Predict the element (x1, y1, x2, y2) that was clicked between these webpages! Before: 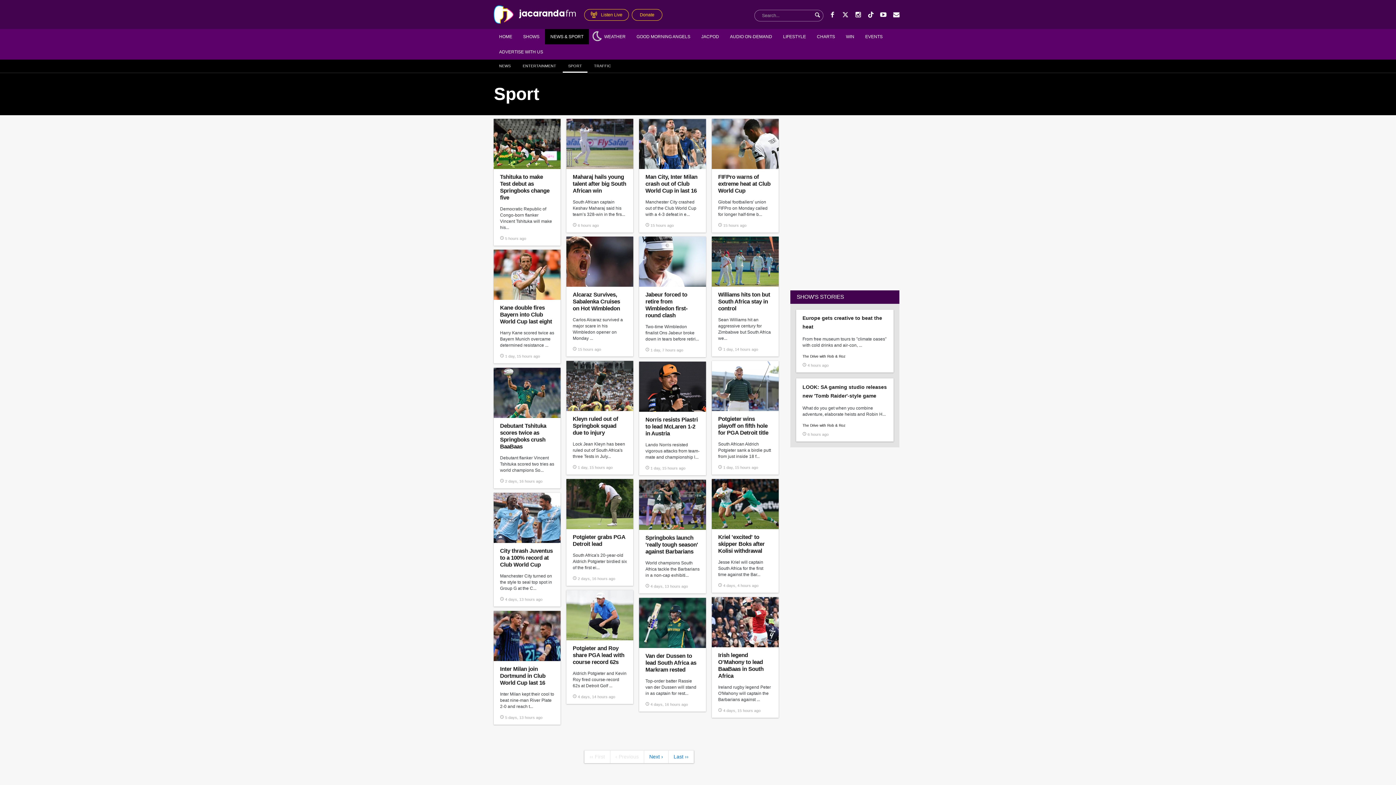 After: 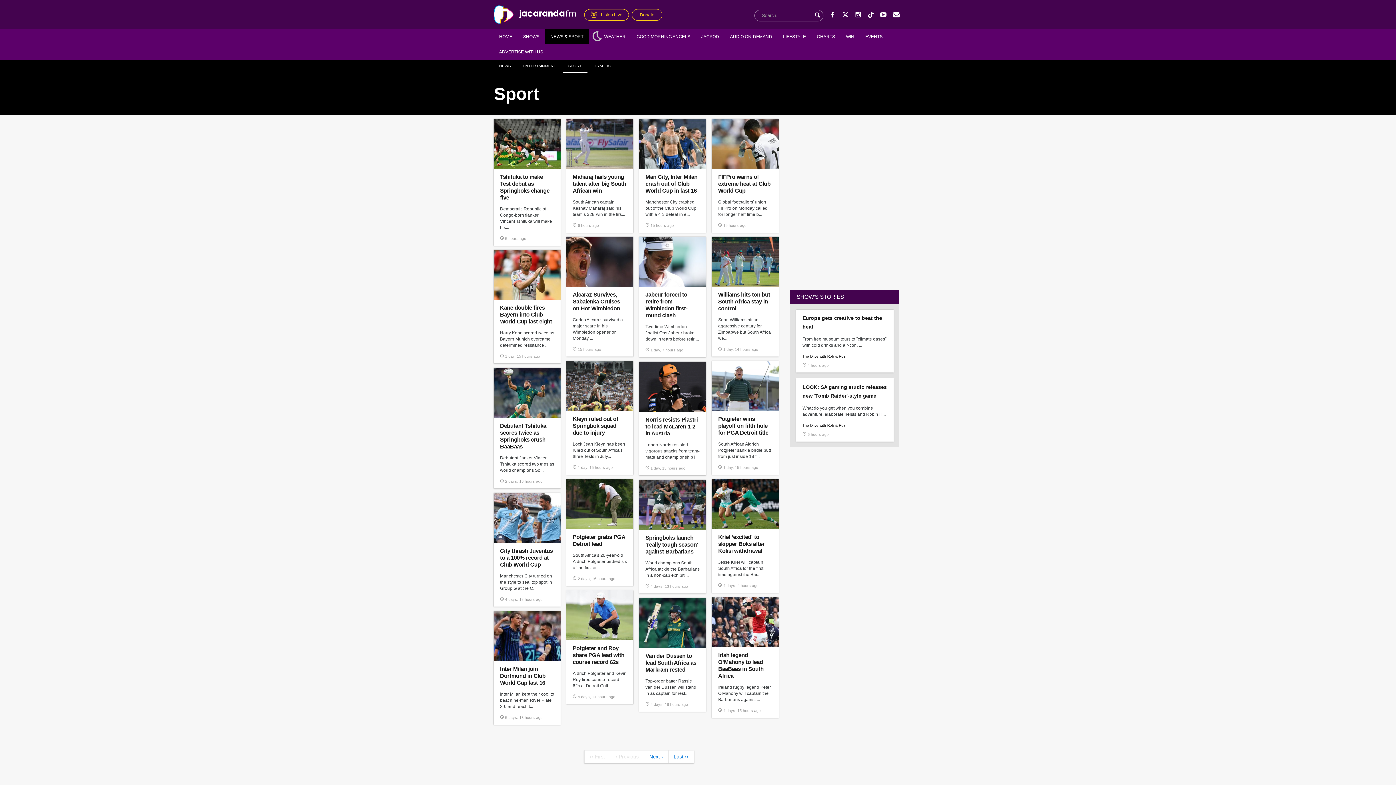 Action: bbox: (562, 59, 587, 72) label: SPORT